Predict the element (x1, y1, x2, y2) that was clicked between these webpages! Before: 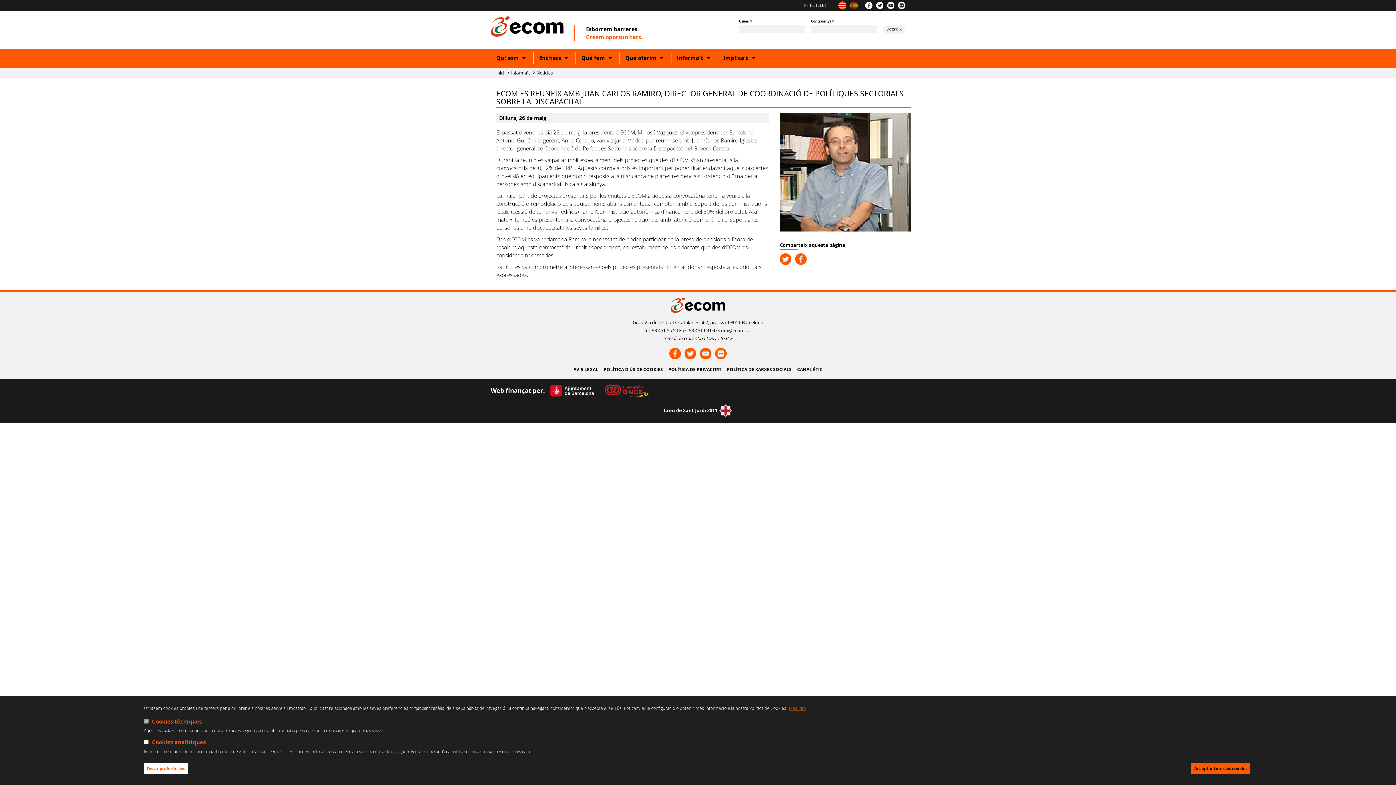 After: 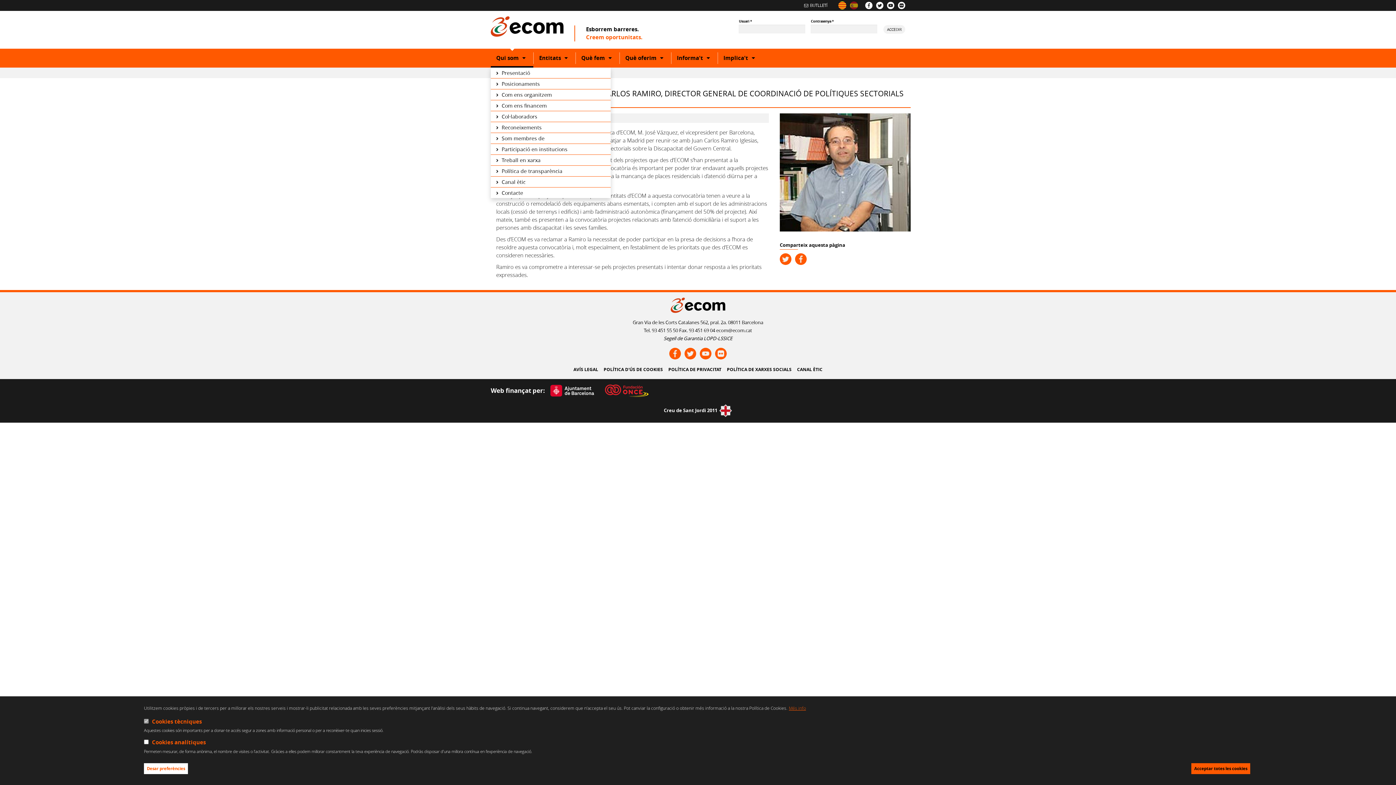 Action: label: Qui som 
Show or hide subcategory bbox: (490, 52, 533, 64)